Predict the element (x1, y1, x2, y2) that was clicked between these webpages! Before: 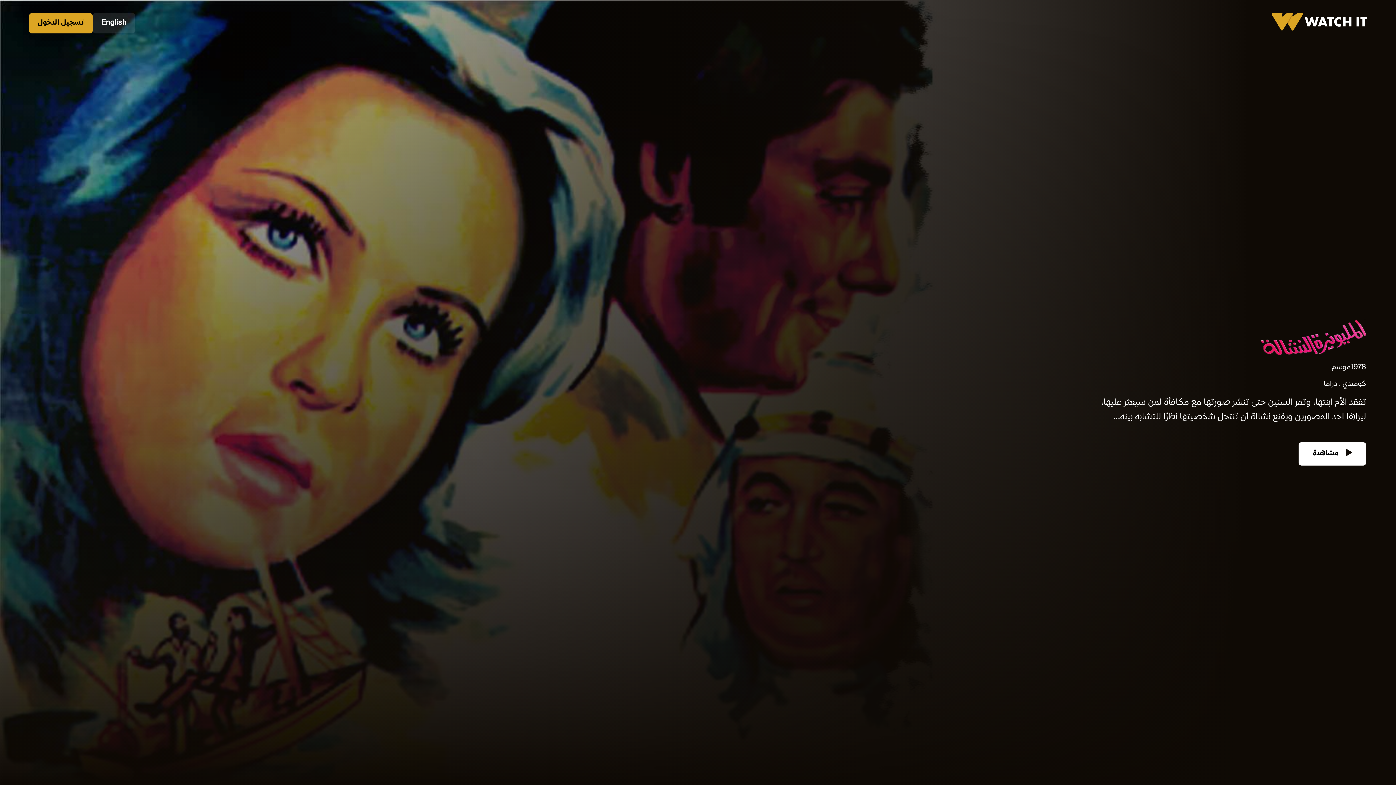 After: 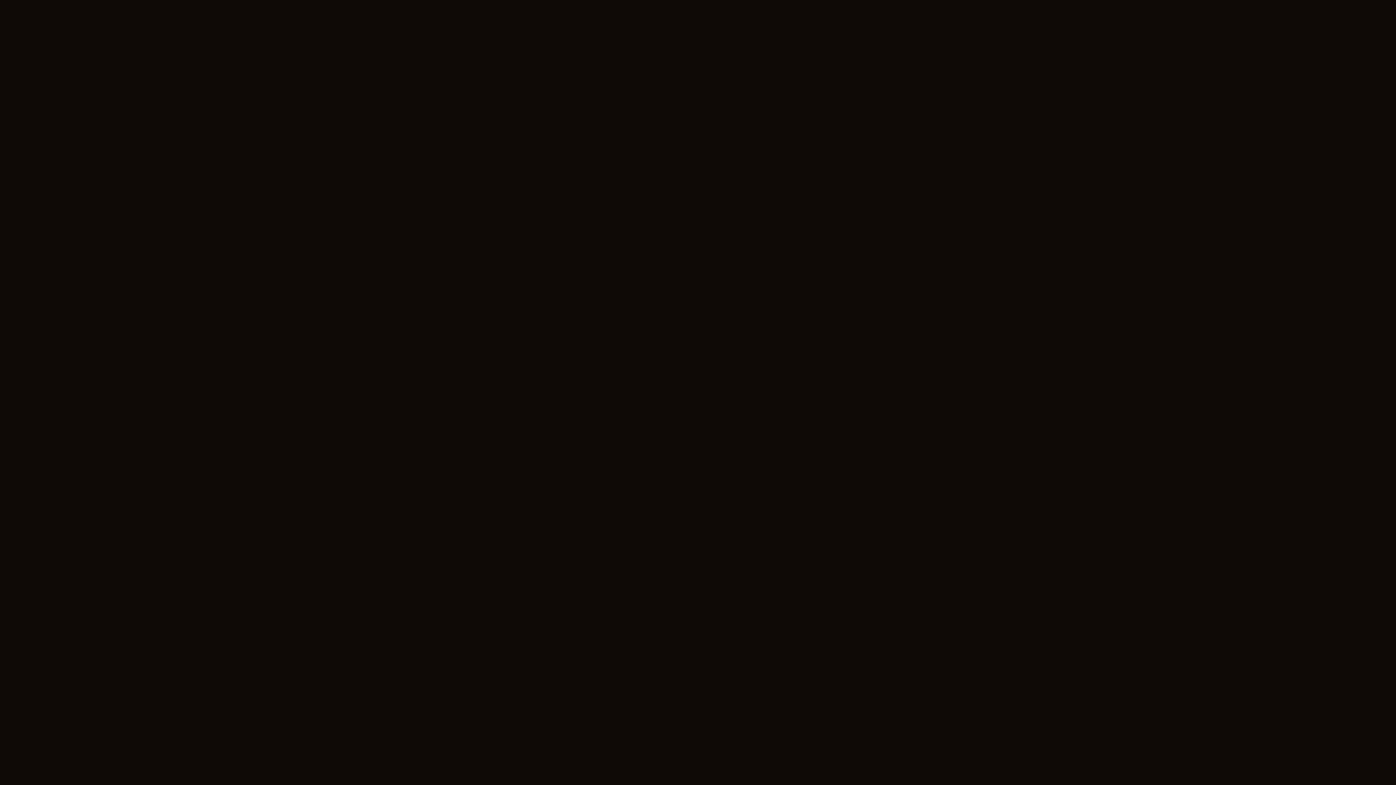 Action: bbox: (1298, 442, 1366, 465) label: Watch Now